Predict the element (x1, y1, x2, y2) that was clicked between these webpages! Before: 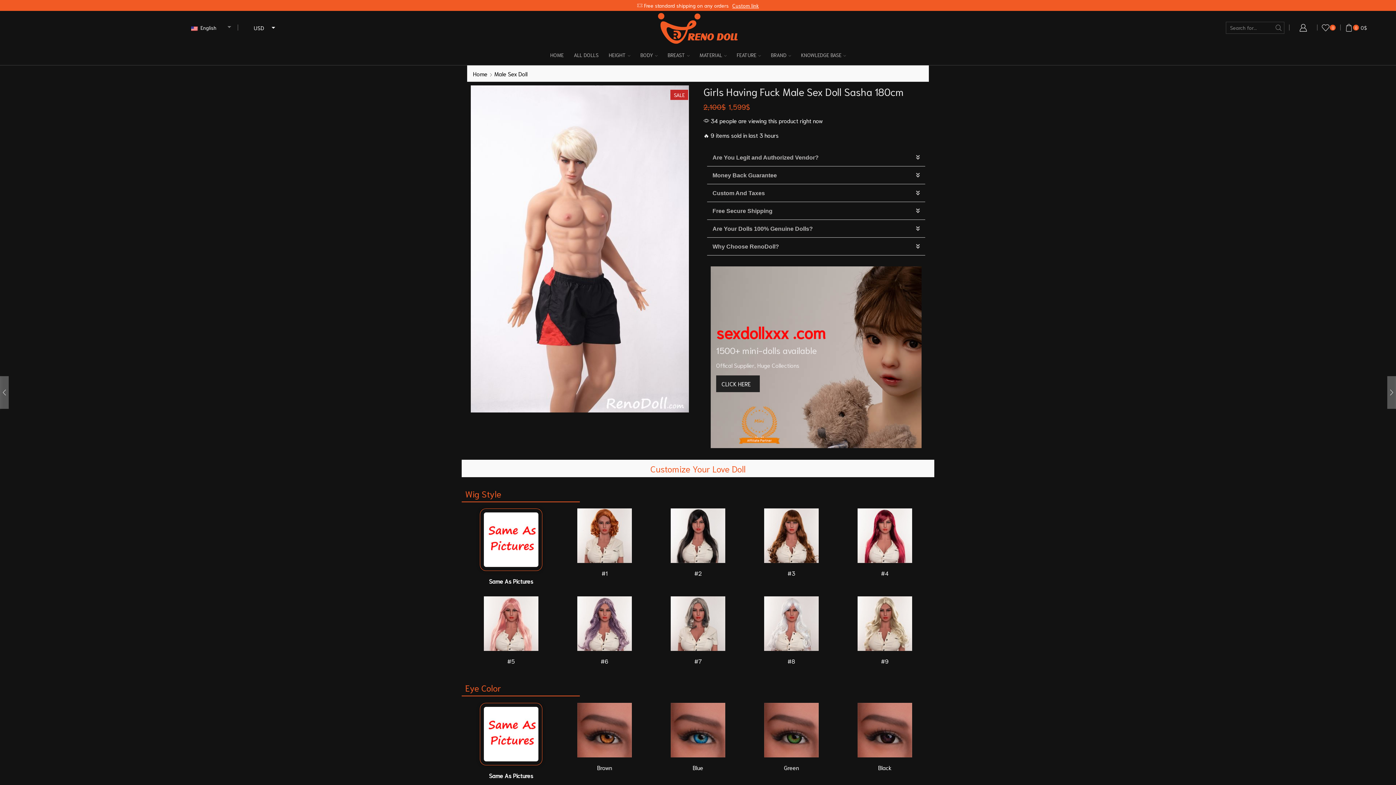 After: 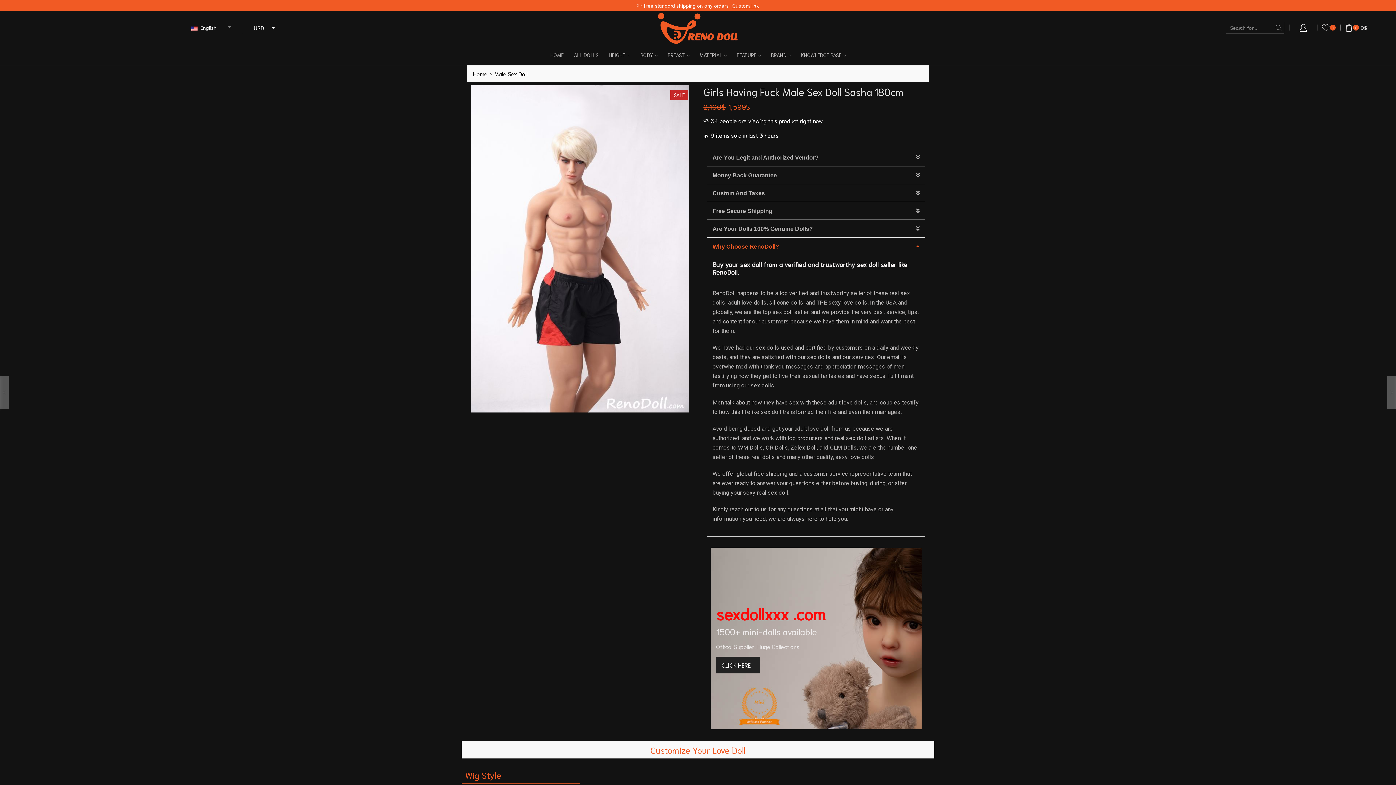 Action: bbox: (712, 243, 779, 249) label: Why Choose RenoDoll?